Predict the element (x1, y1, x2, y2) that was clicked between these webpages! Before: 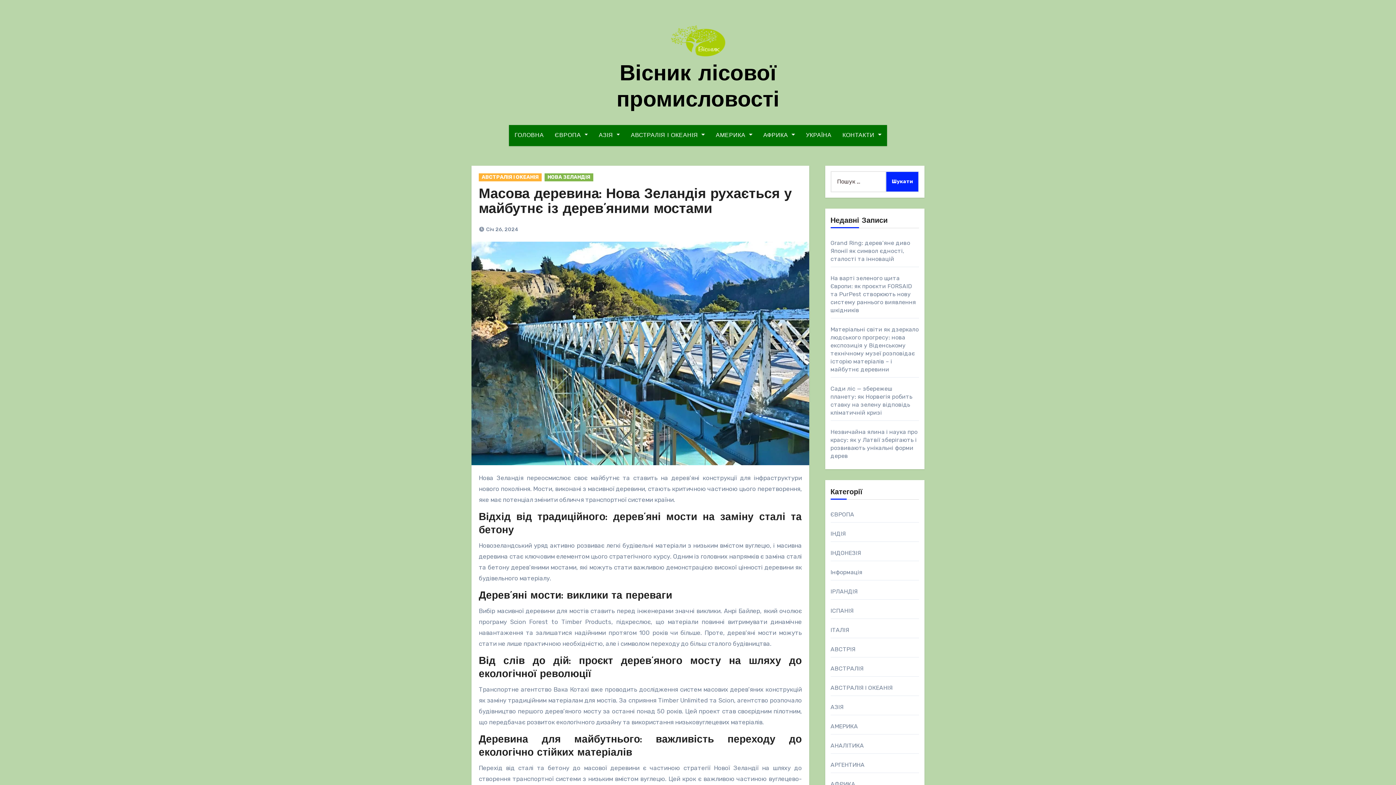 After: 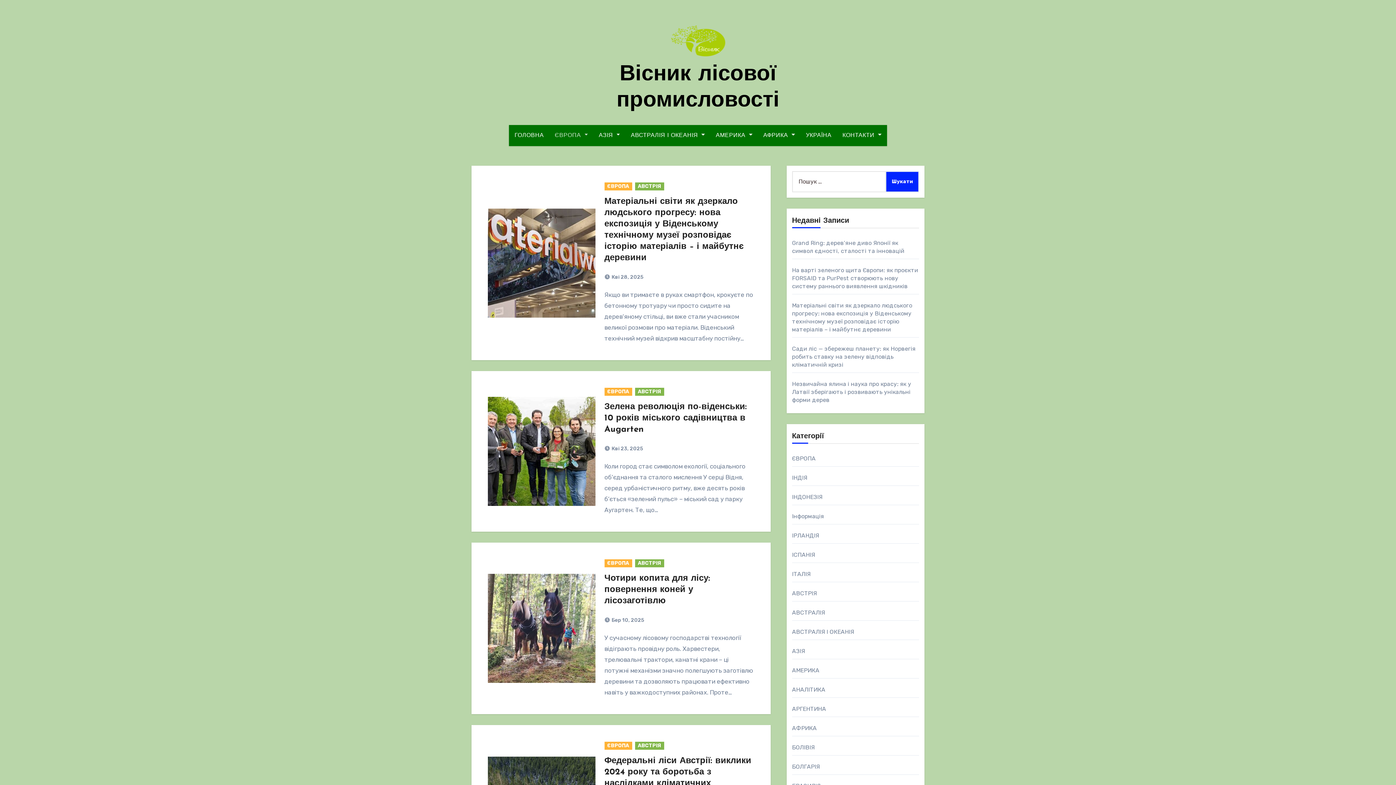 Action: label: АВСТРІЯ bbox: (830, 646, 855, 653)